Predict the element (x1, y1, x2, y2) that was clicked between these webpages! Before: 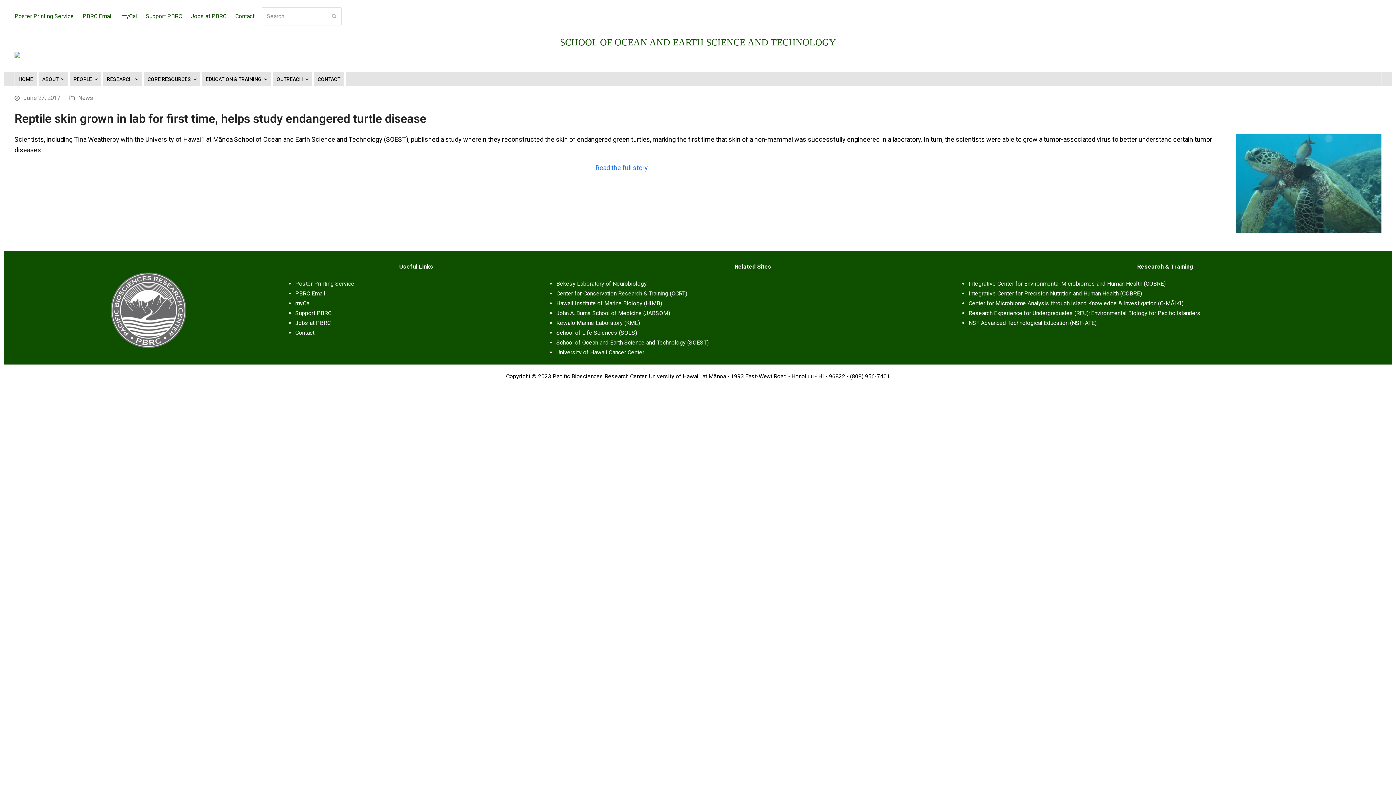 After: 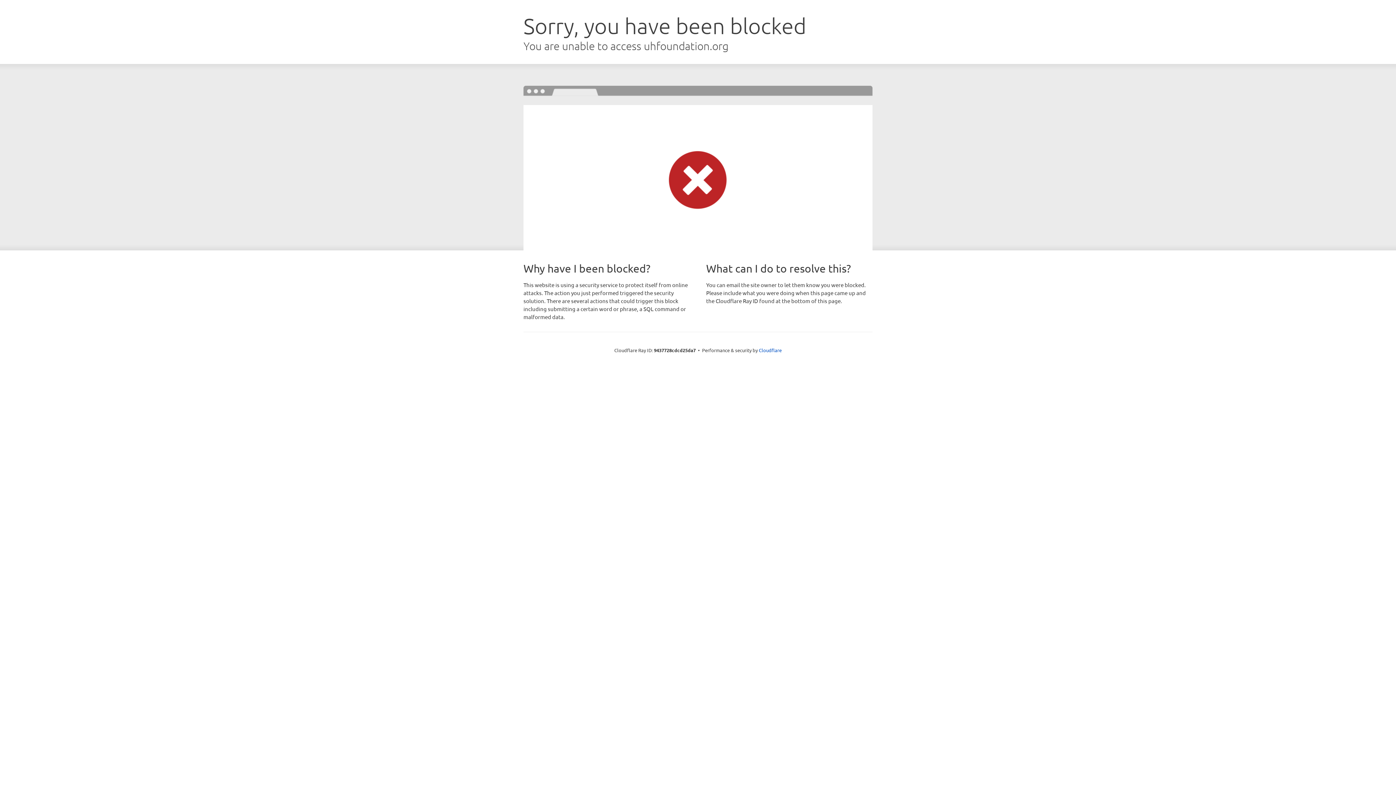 Action: label: Support PBRC bbox: (145, 12, 182, 19)